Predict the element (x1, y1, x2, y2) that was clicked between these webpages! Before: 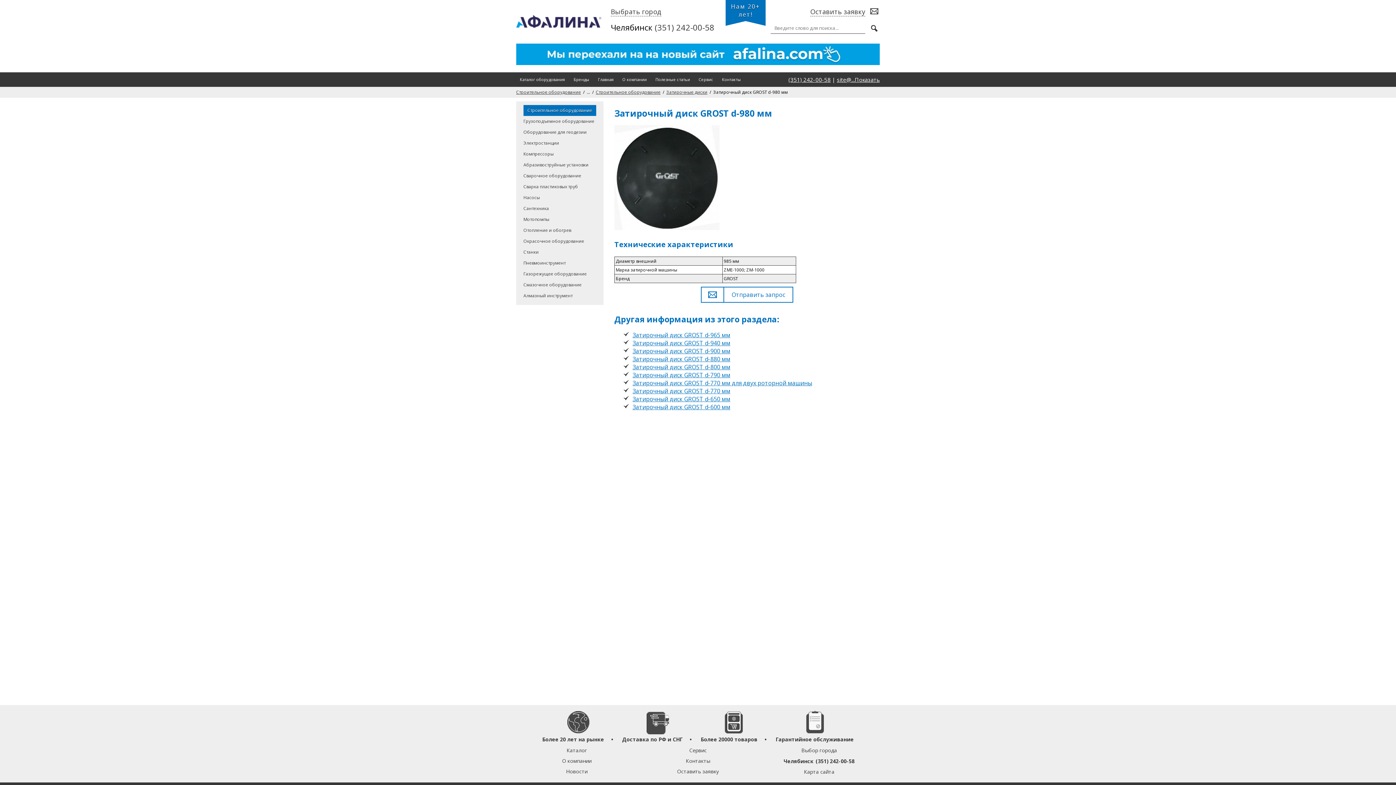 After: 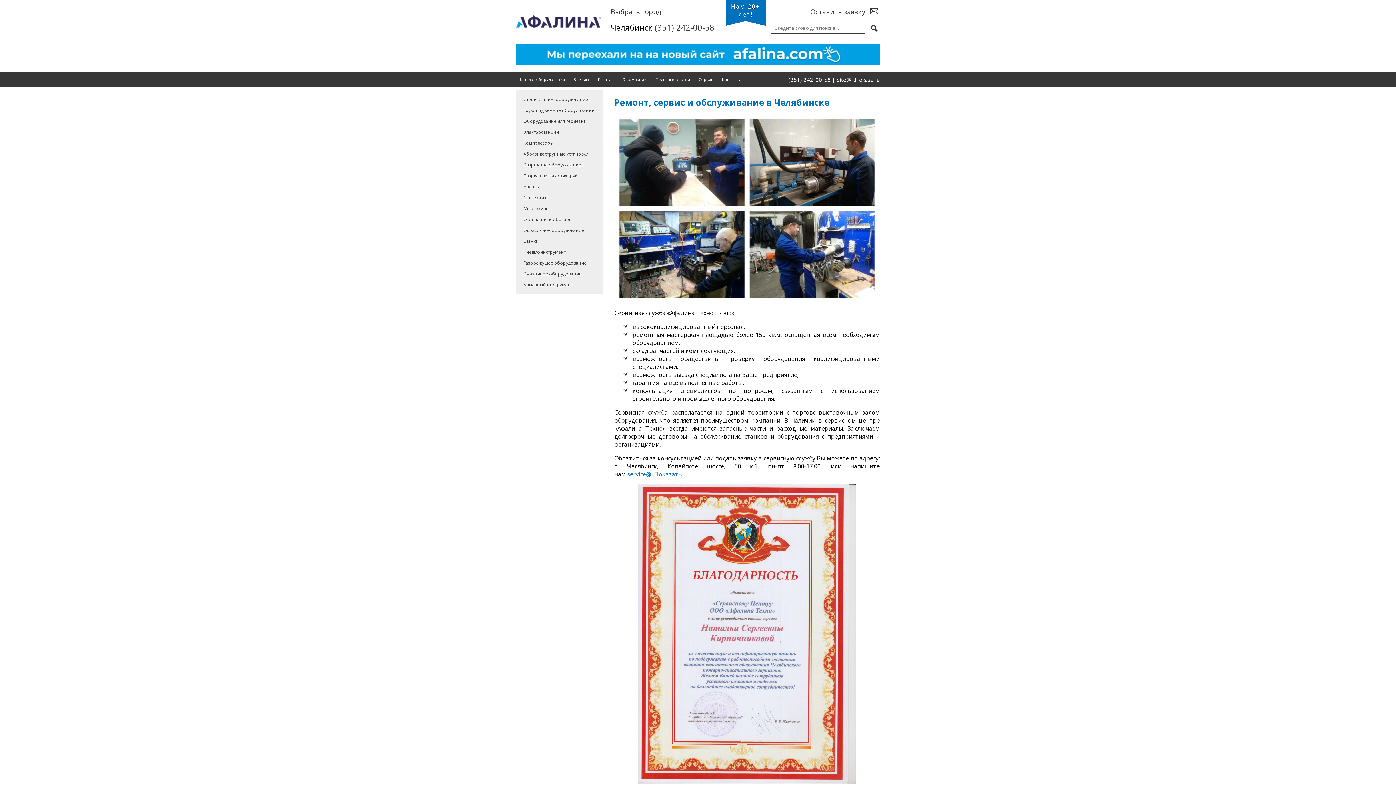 Action: bbox: (695, 74, 717, 85) label: Сервис